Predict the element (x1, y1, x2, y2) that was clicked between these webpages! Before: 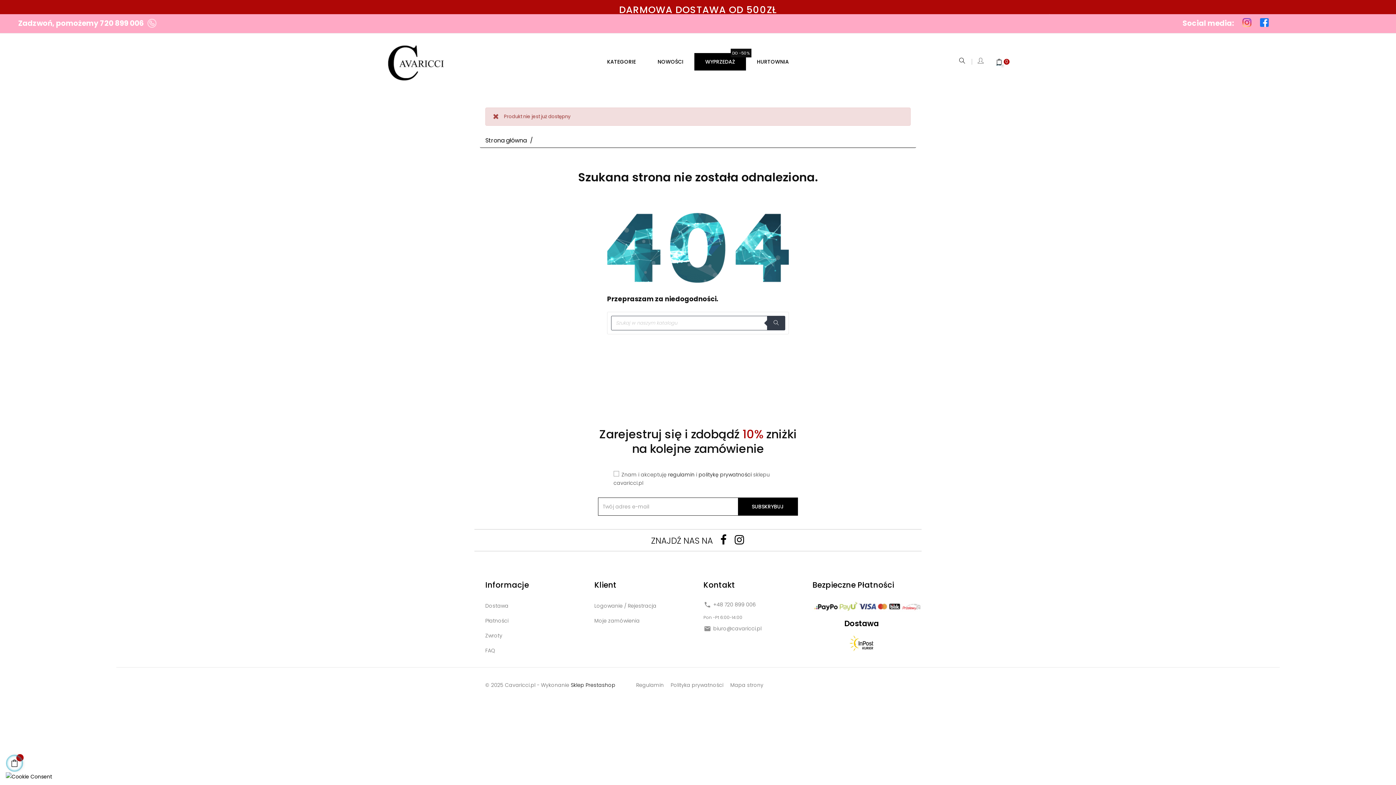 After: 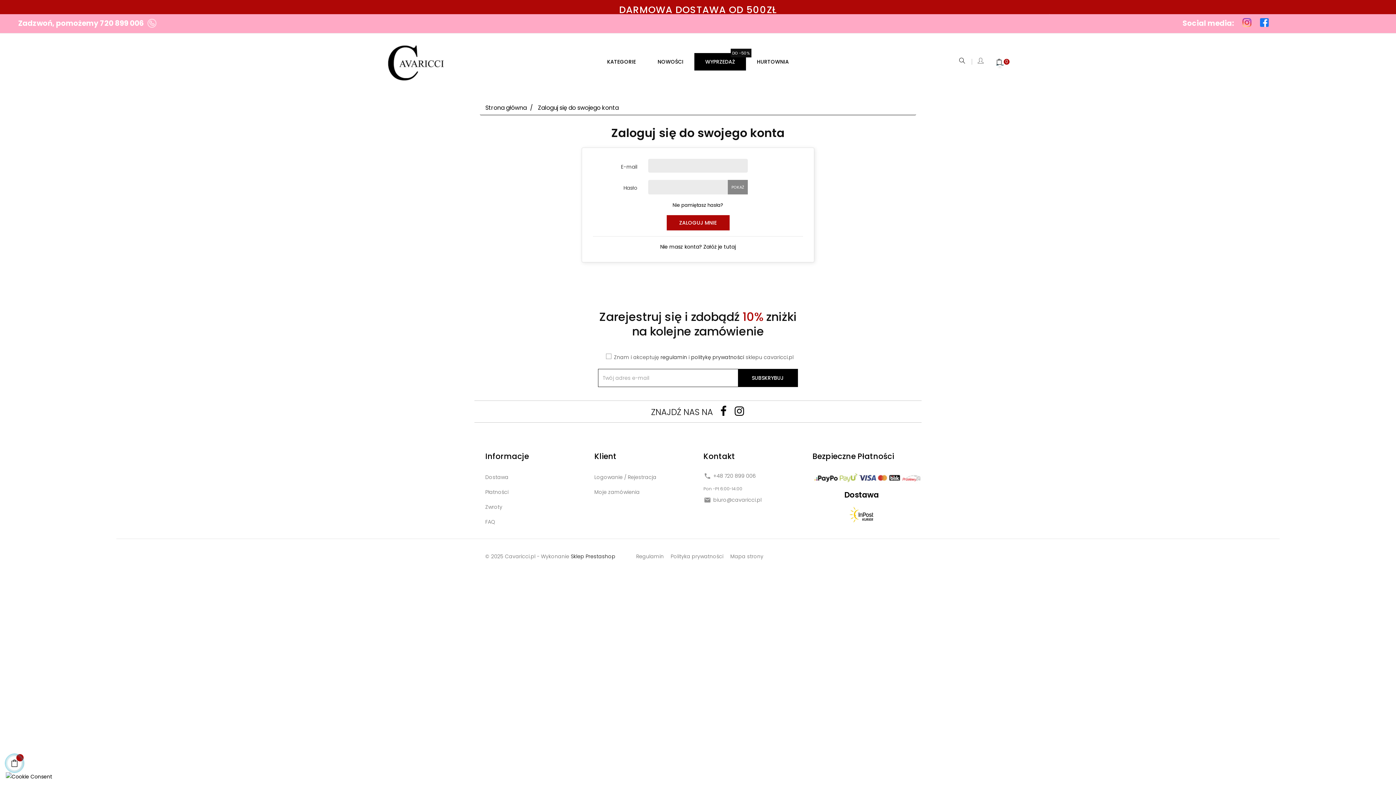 Action: label: Logowanie / Rejestracja bbox: (594, 600, 656, 612)